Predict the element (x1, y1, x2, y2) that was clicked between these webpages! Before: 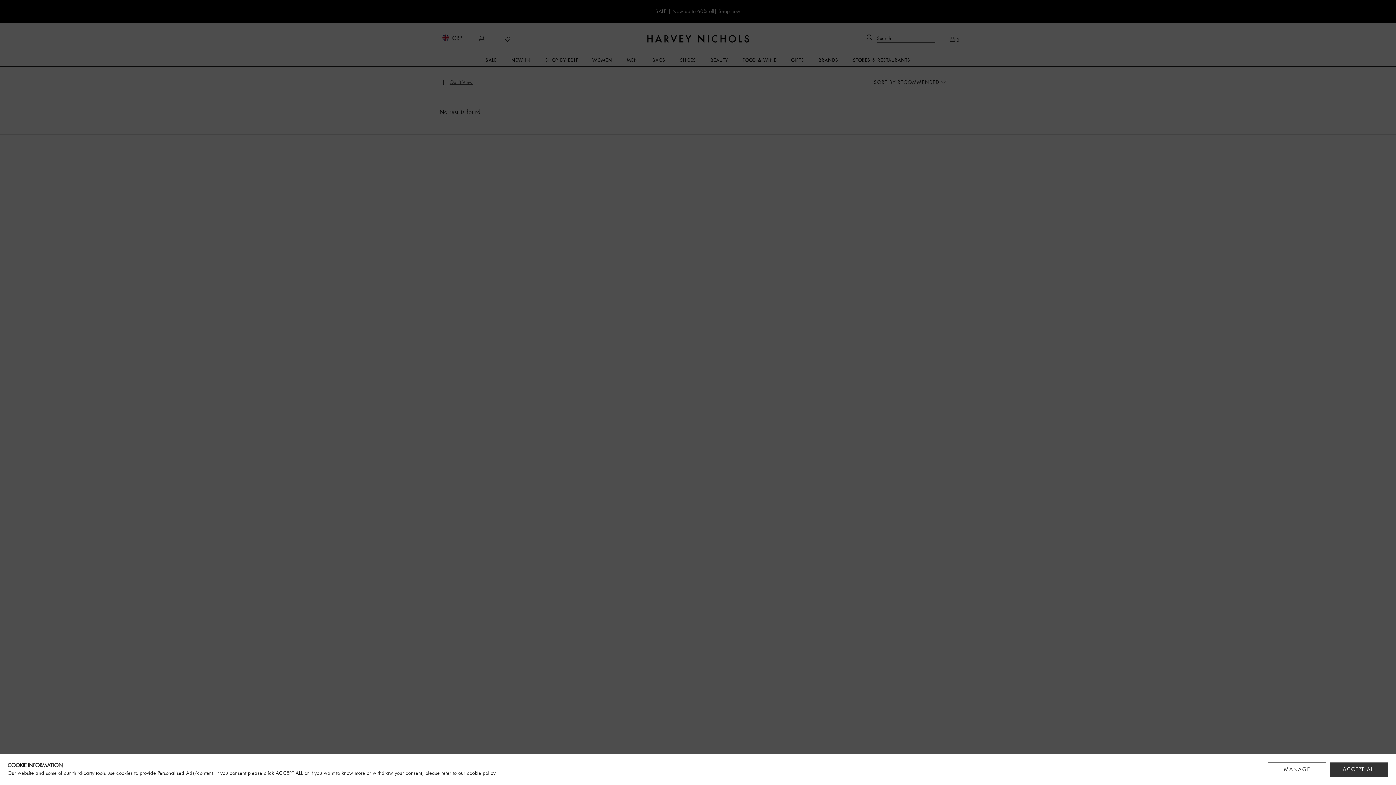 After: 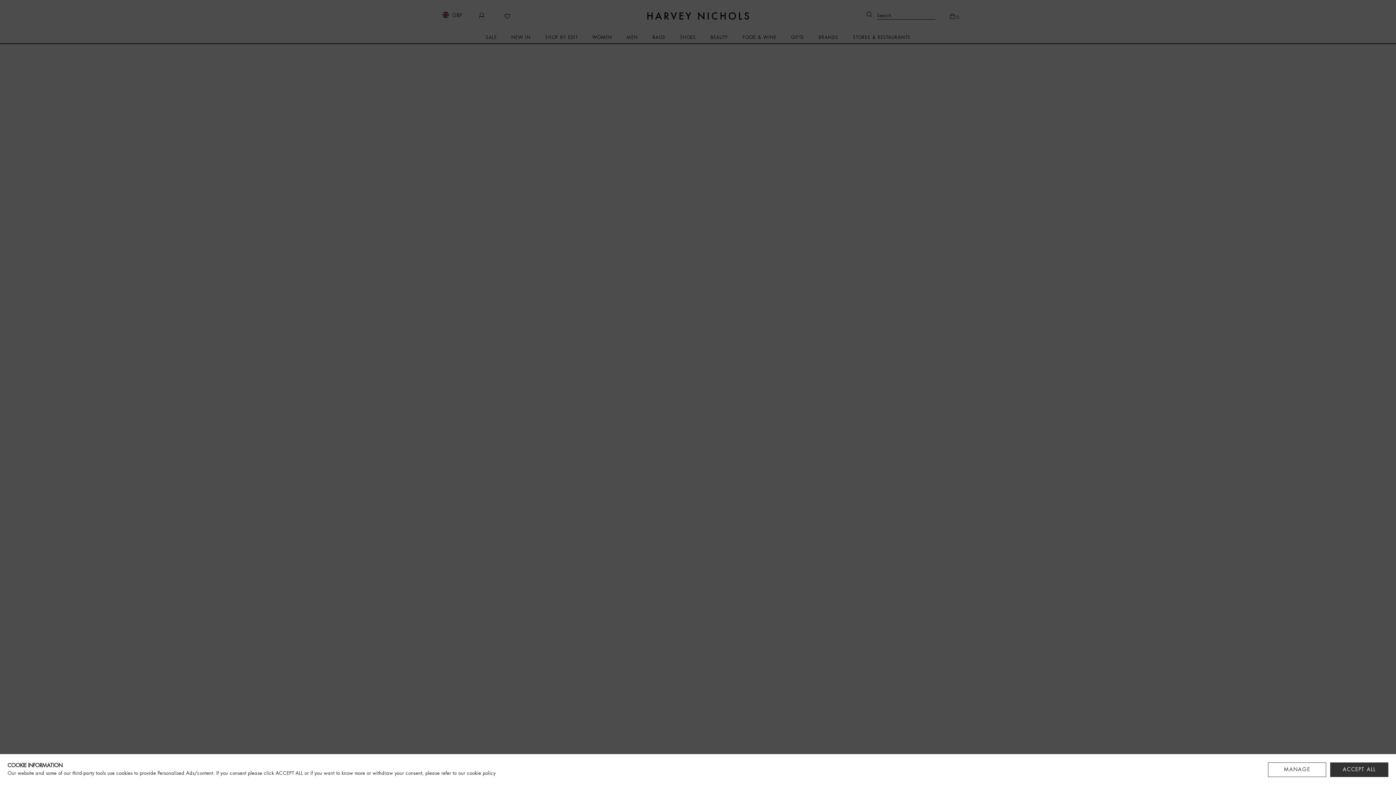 Action: label: cookie policy bbox: (466, 771, 495, 776)